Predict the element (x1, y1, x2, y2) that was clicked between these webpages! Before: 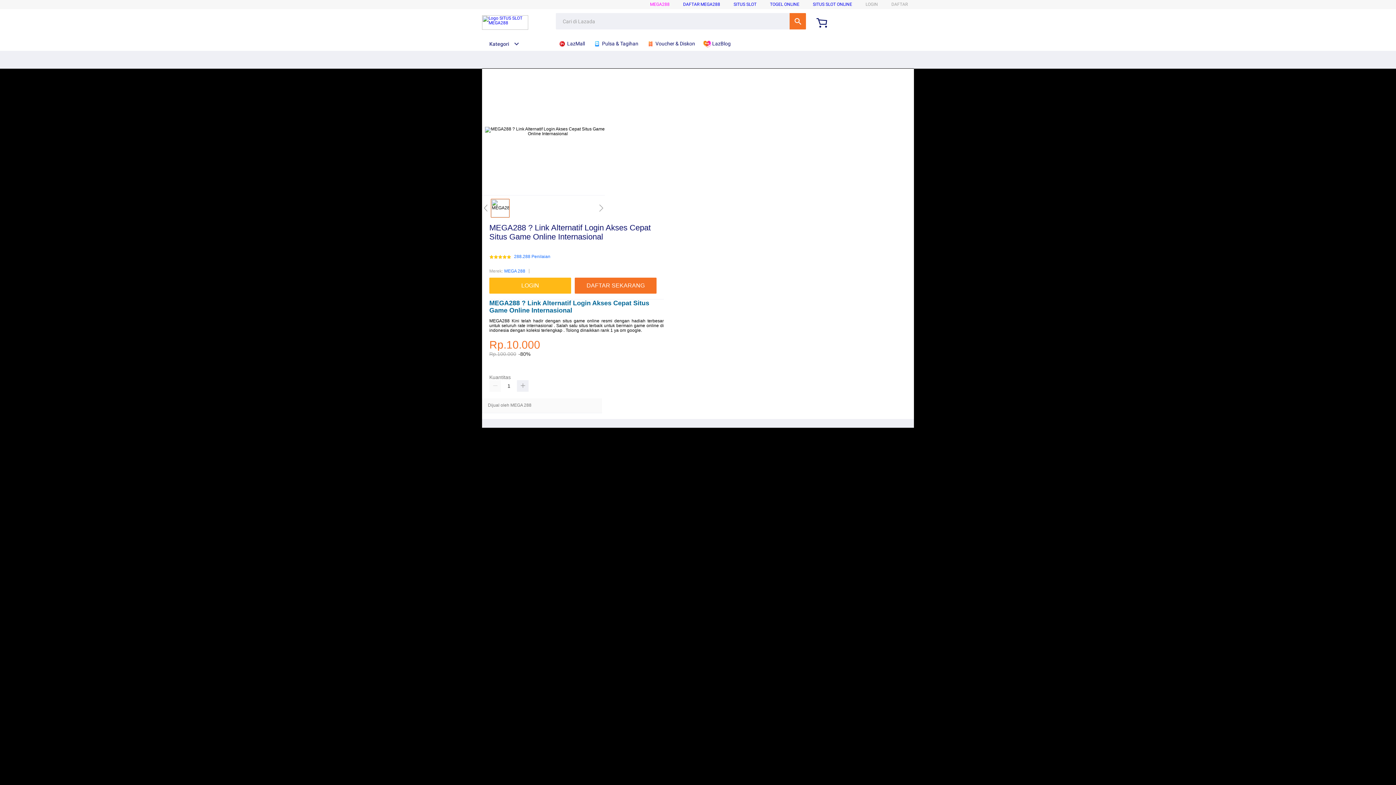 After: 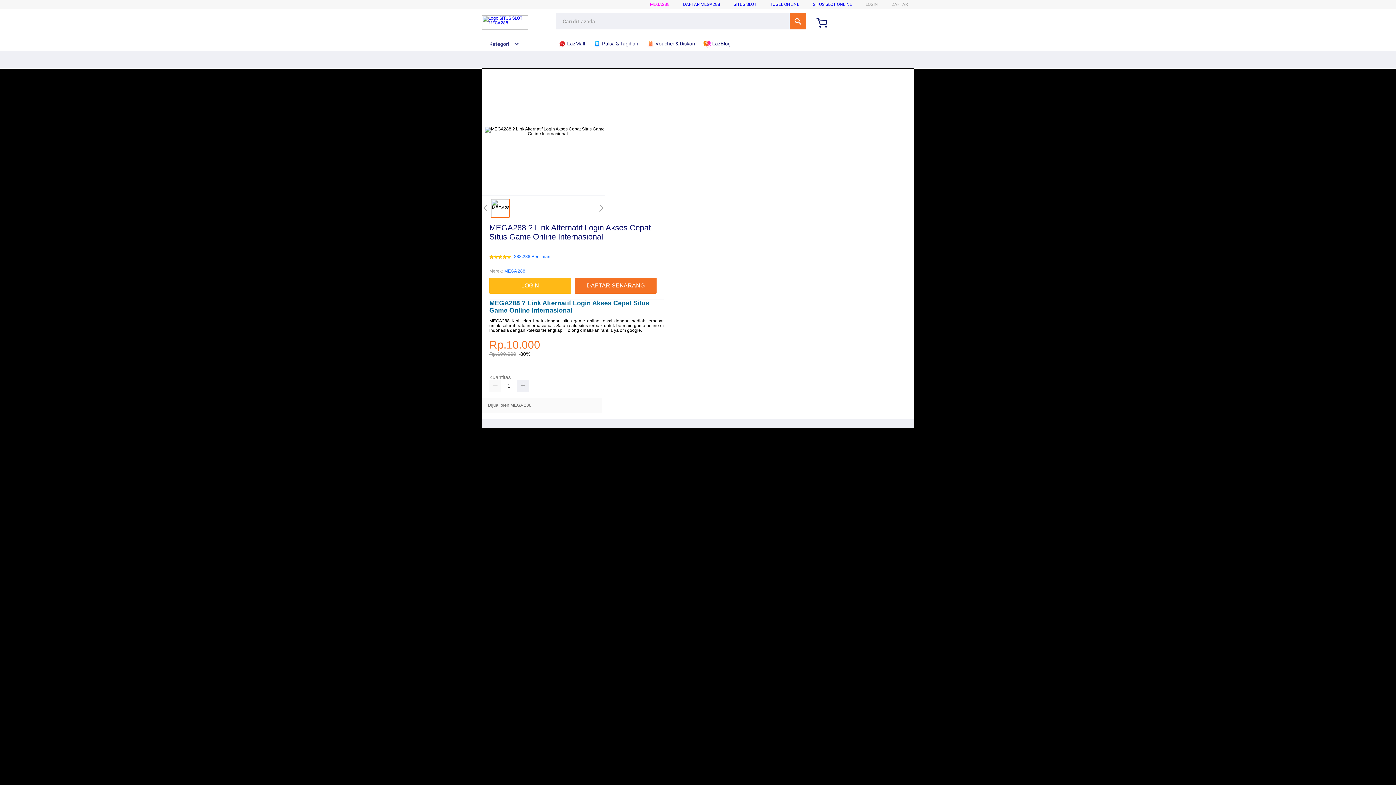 Action: label:  Pulsa & Tagihan bbox: (593, 36, 642, 50)